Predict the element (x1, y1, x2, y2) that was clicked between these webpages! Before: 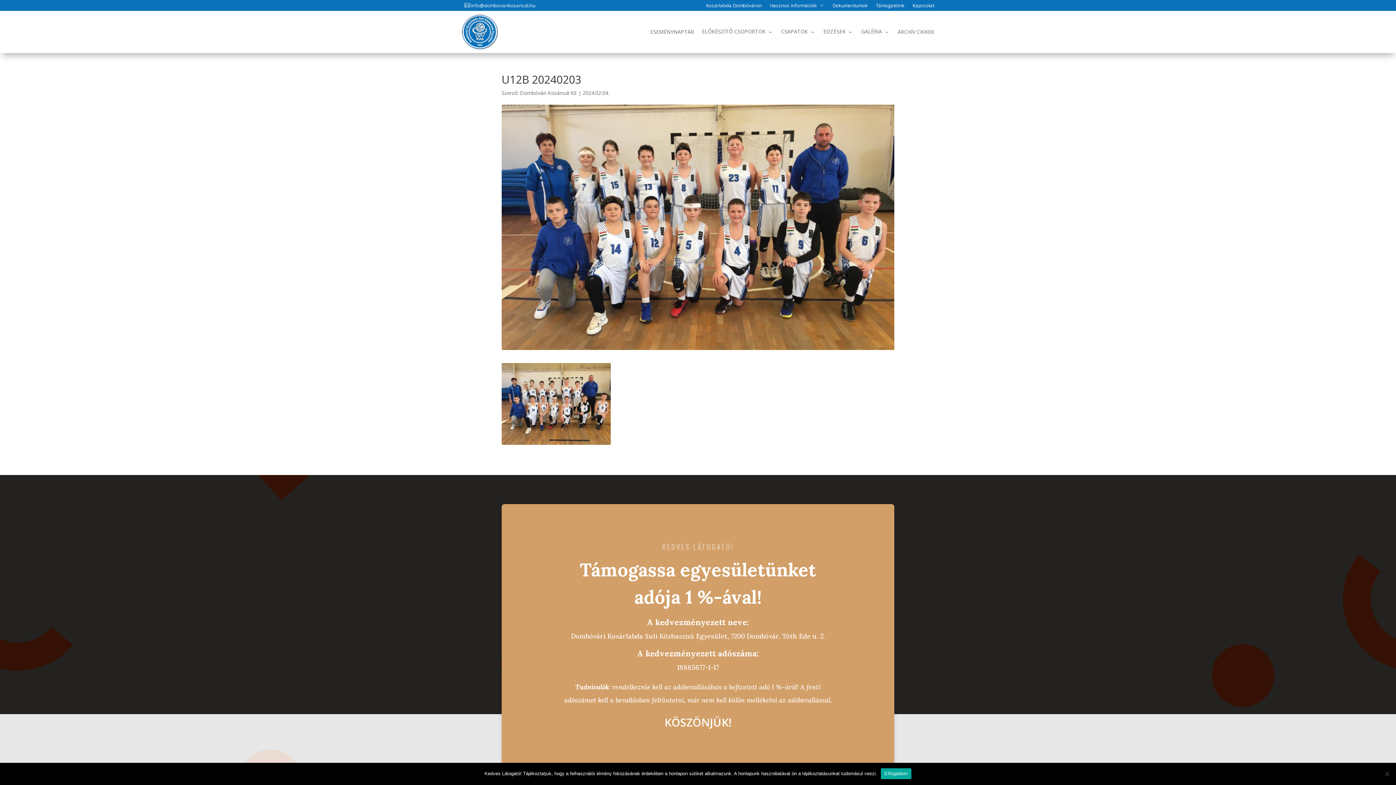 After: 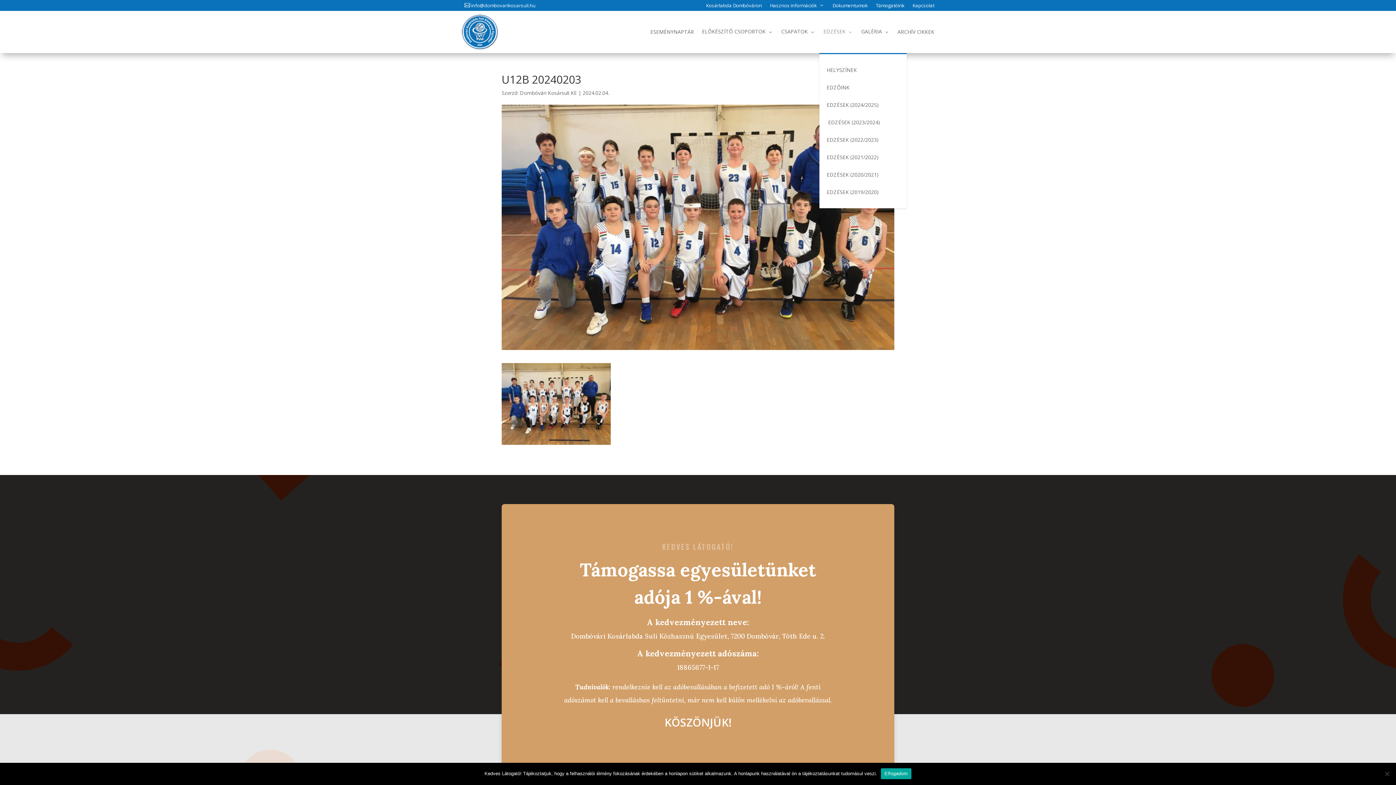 Action: bbox: (823, 10, 853, 53) label: EDZÉSEK